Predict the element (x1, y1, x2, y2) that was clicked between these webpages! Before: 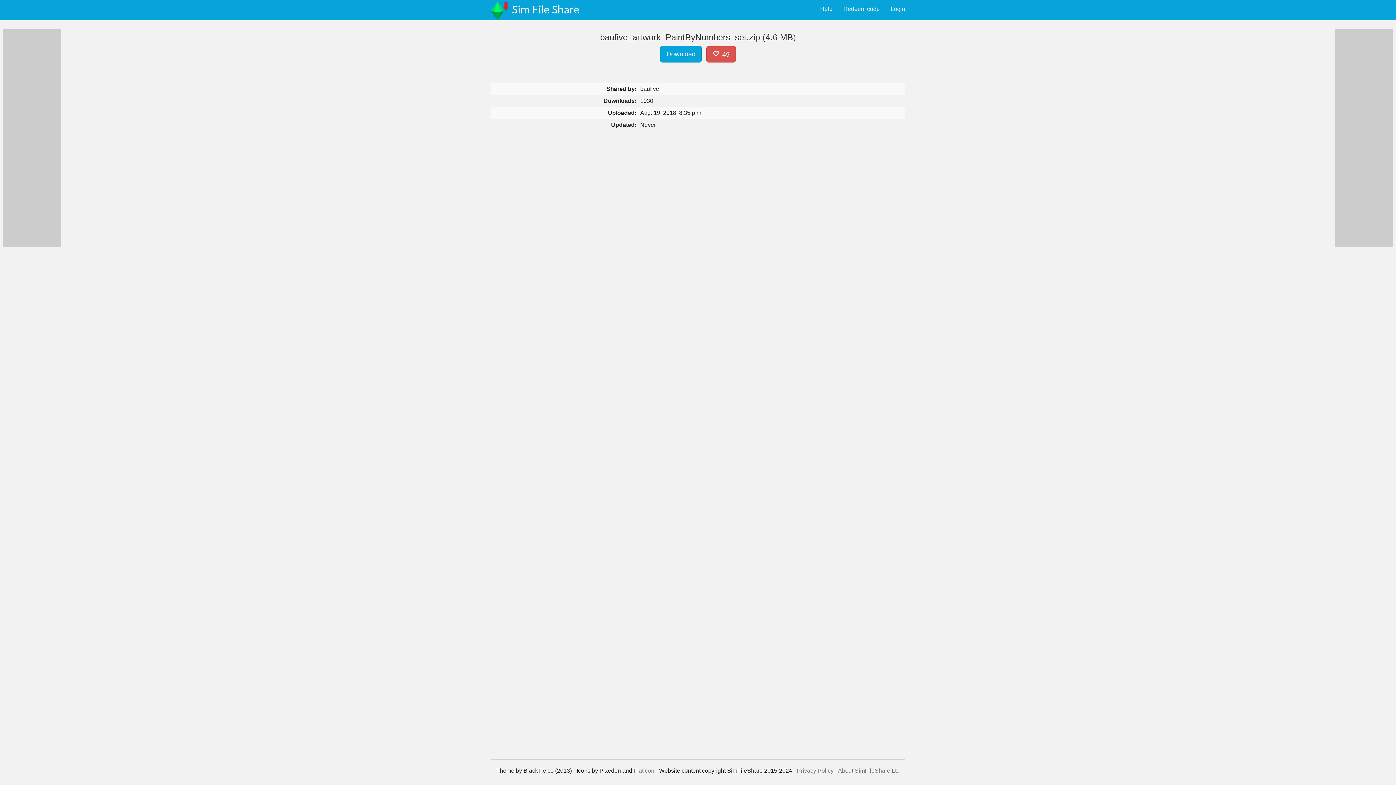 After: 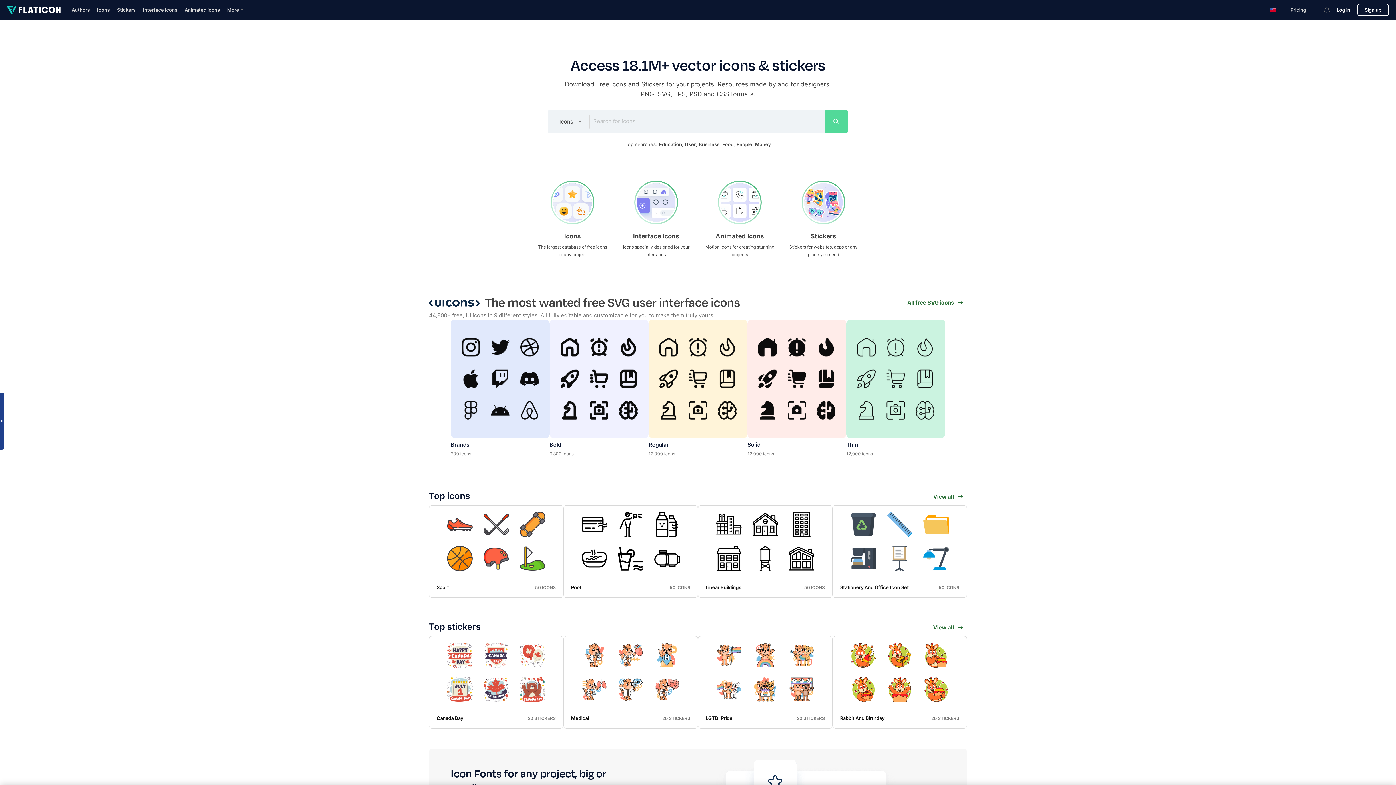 Action: bbox: (633, 768, 654, 774) label: Flaticon